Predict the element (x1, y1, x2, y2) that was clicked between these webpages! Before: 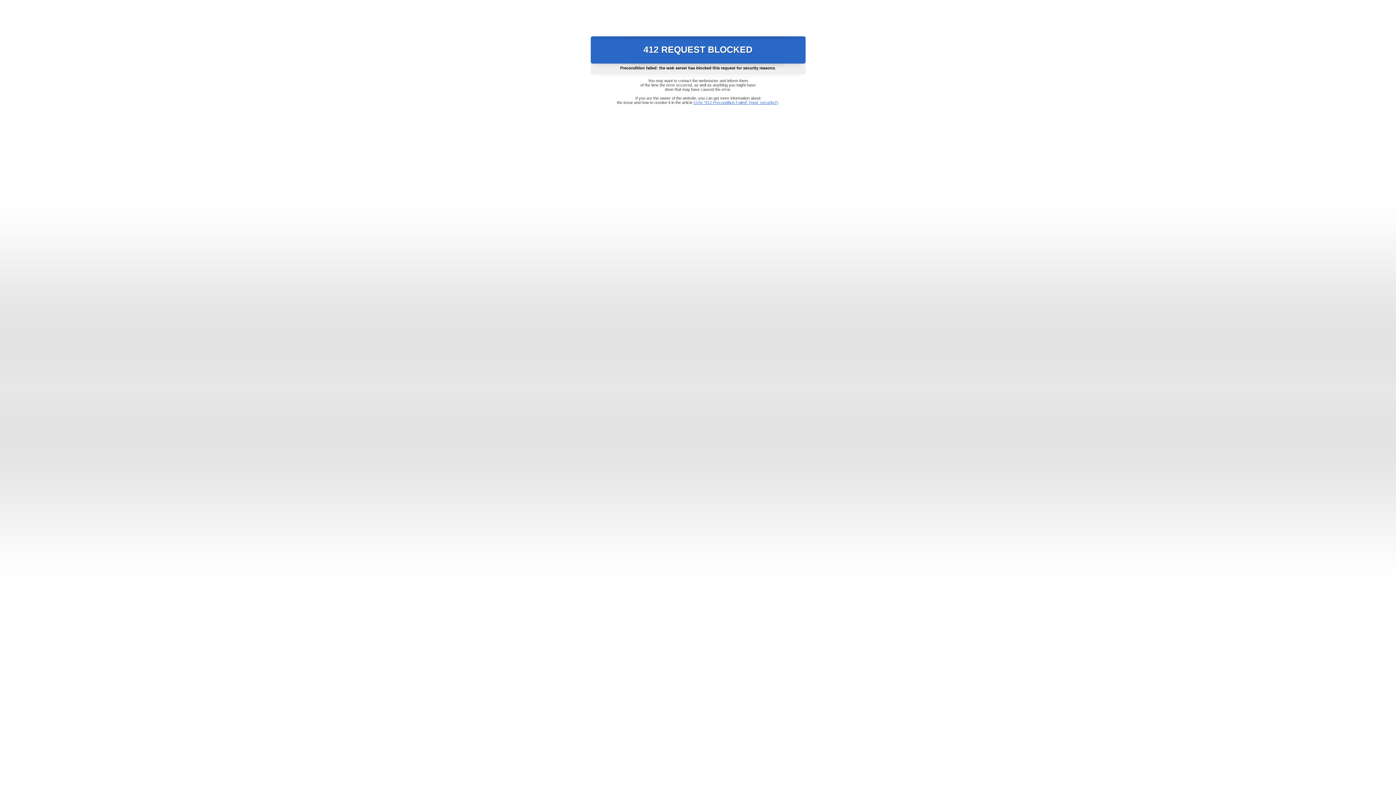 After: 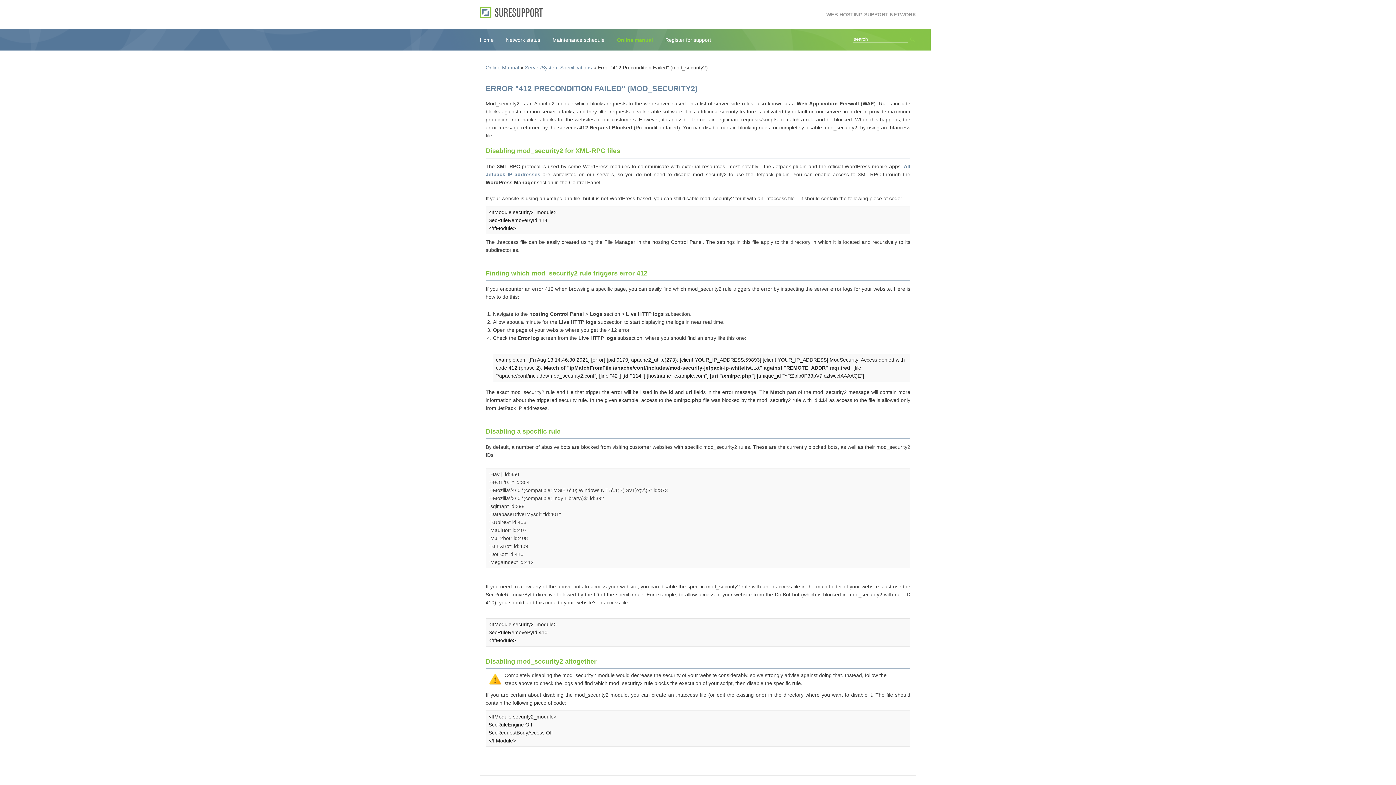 Action: bbox: (693, 100, 778, 104) label: Error "412 Precondition Failed" (mod_security2)